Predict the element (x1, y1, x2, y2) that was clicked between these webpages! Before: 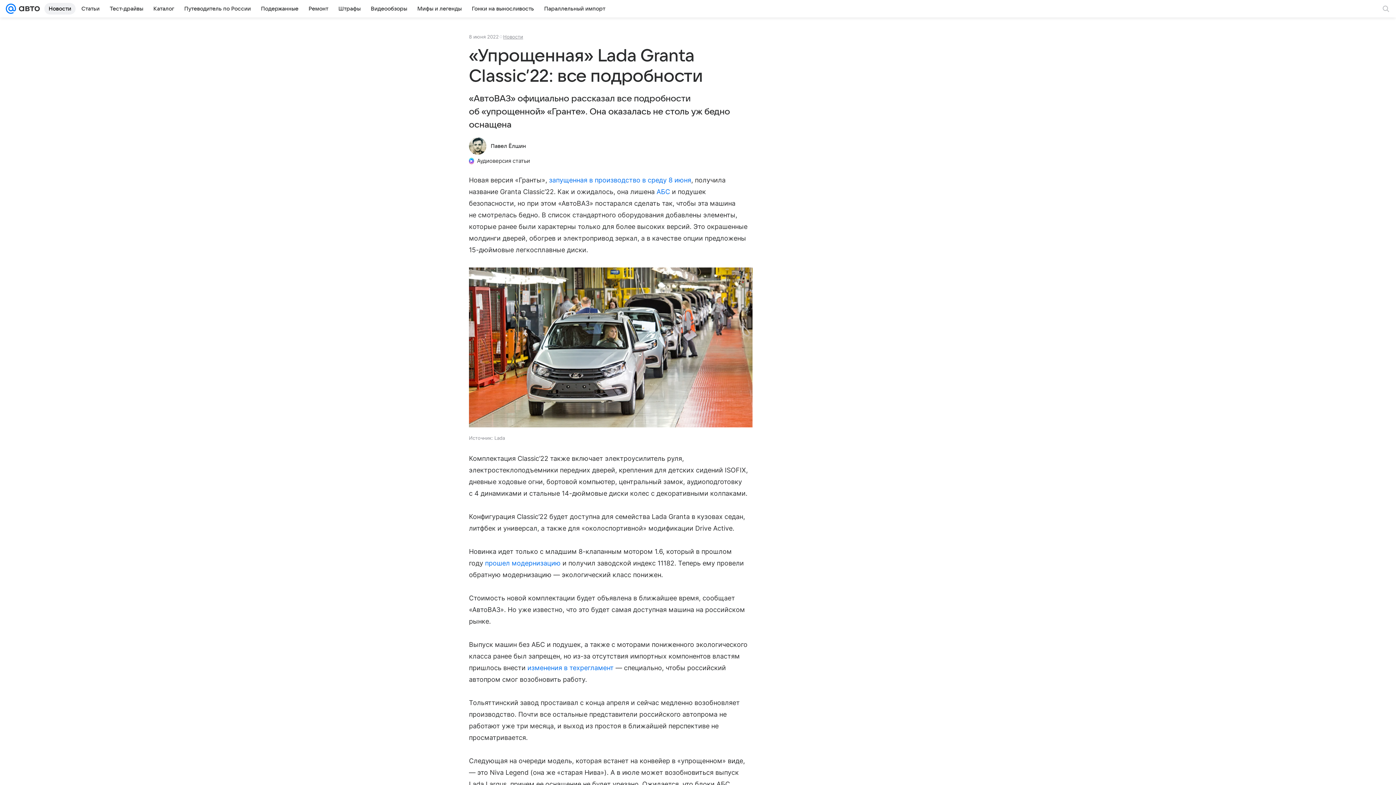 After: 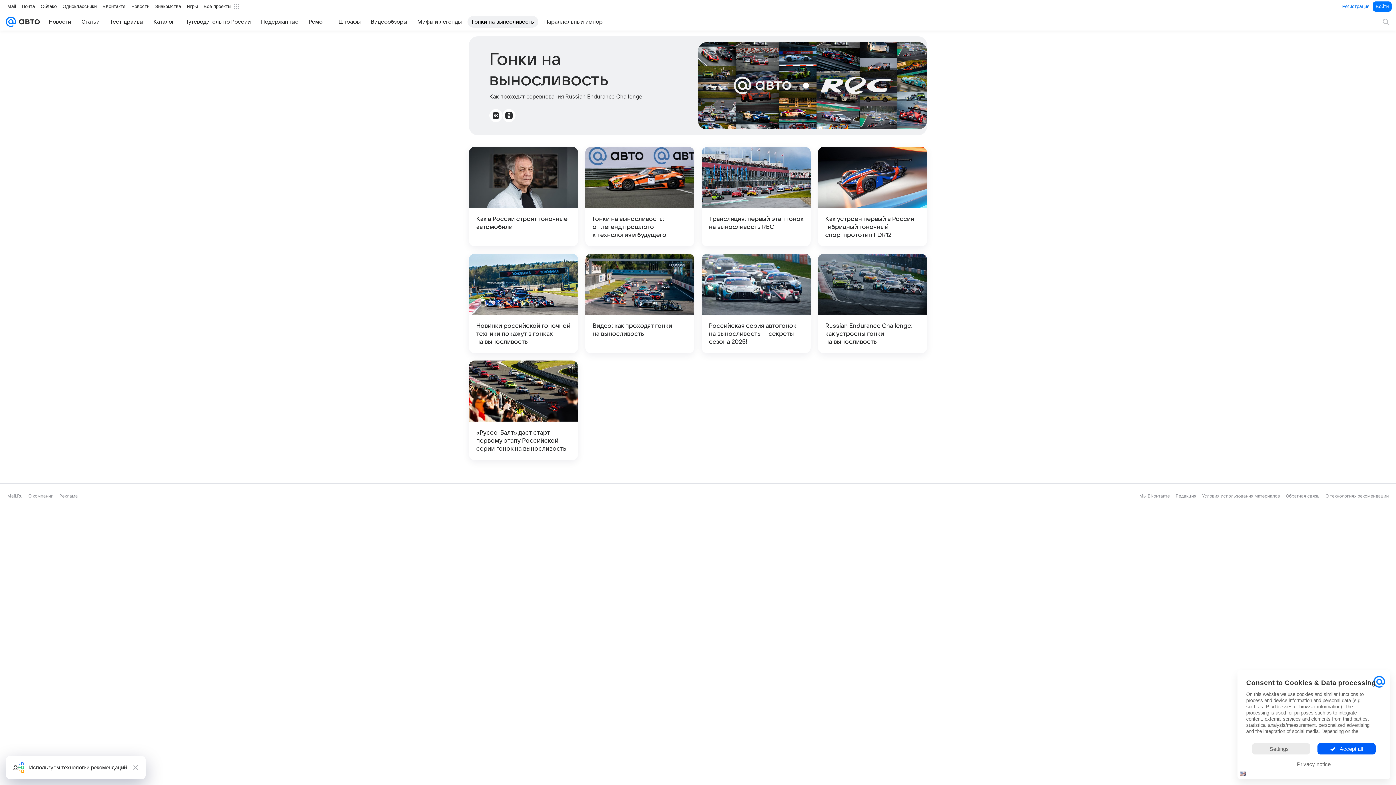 Action: label: Гонки на выносливость bbox: (467, 2, 538, 14)